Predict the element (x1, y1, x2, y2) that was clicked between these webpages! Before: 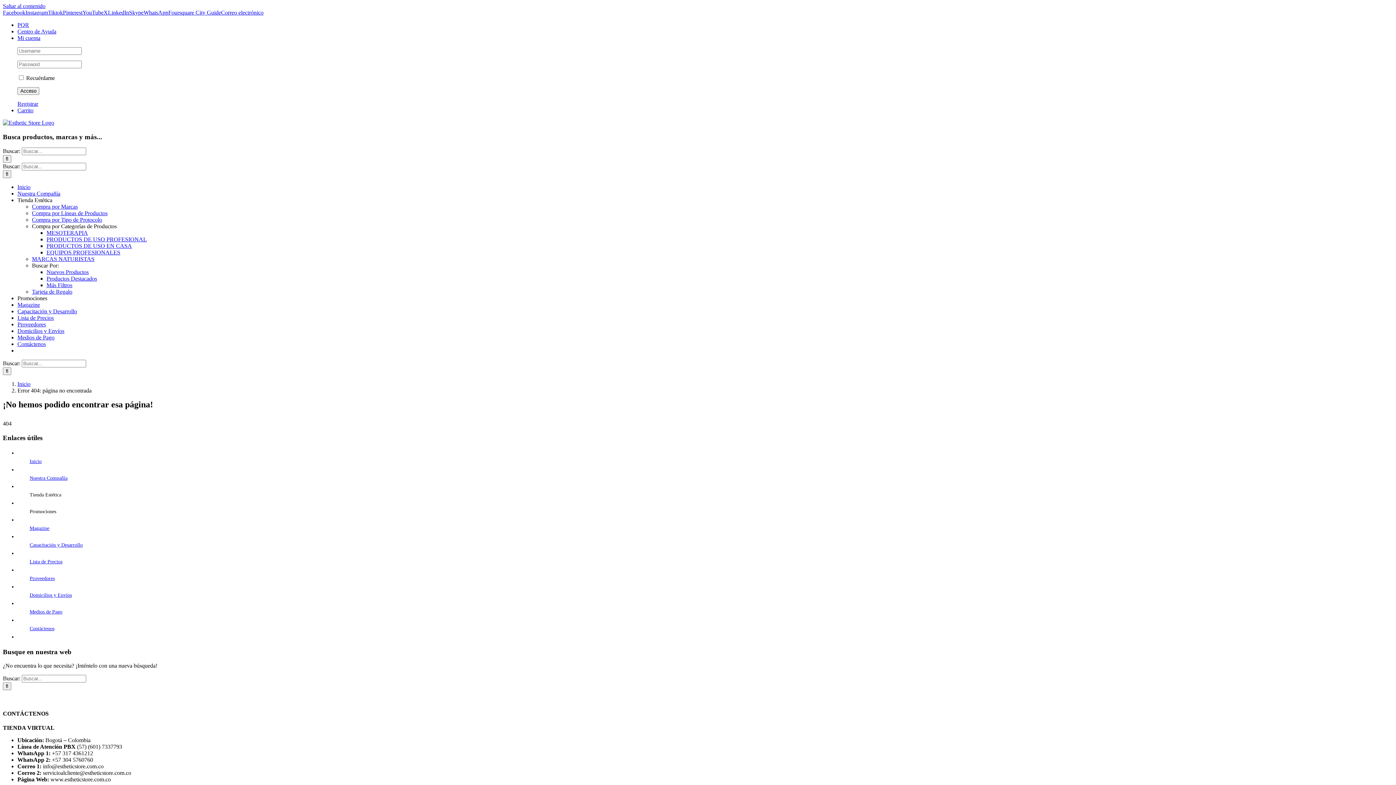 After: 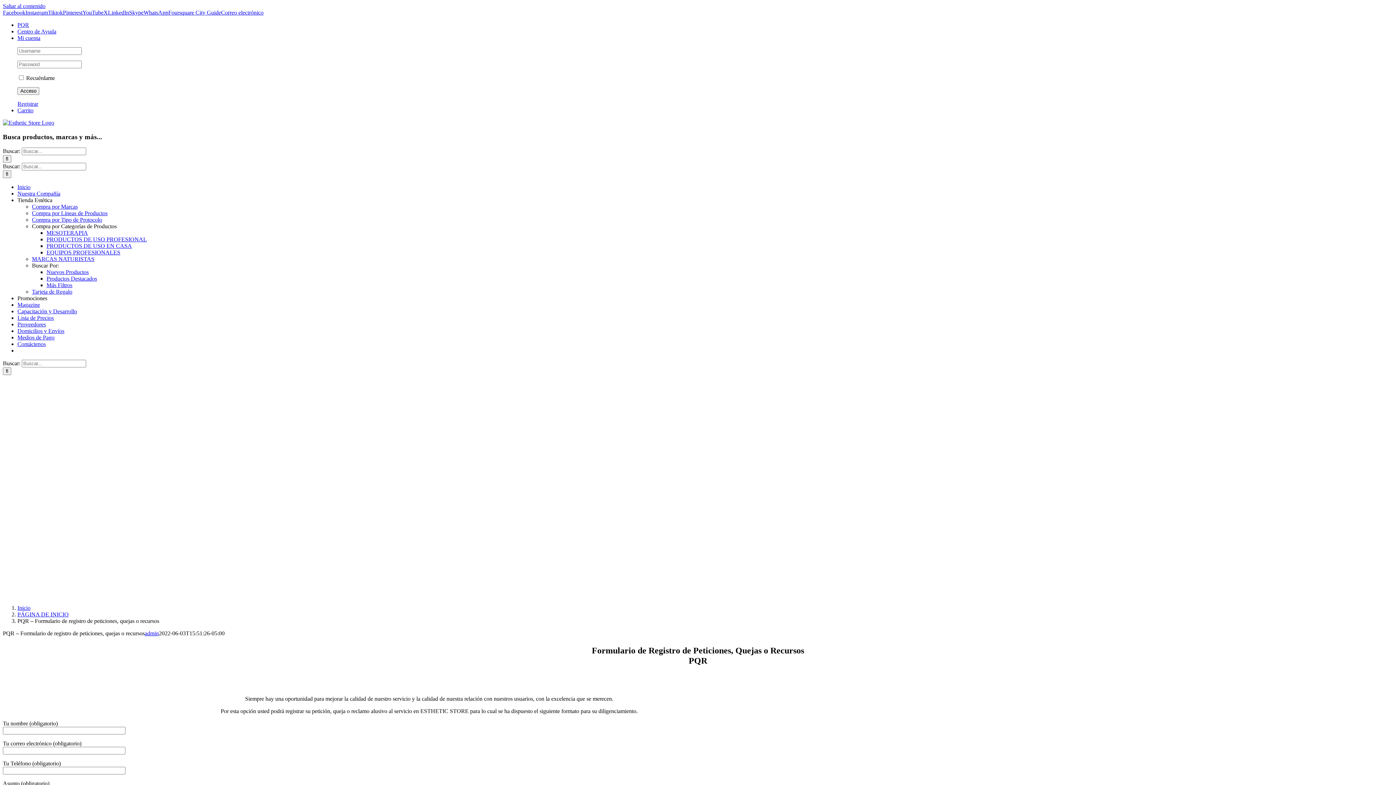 Action: bbox: (17, 21, 29, 28) label: PQR